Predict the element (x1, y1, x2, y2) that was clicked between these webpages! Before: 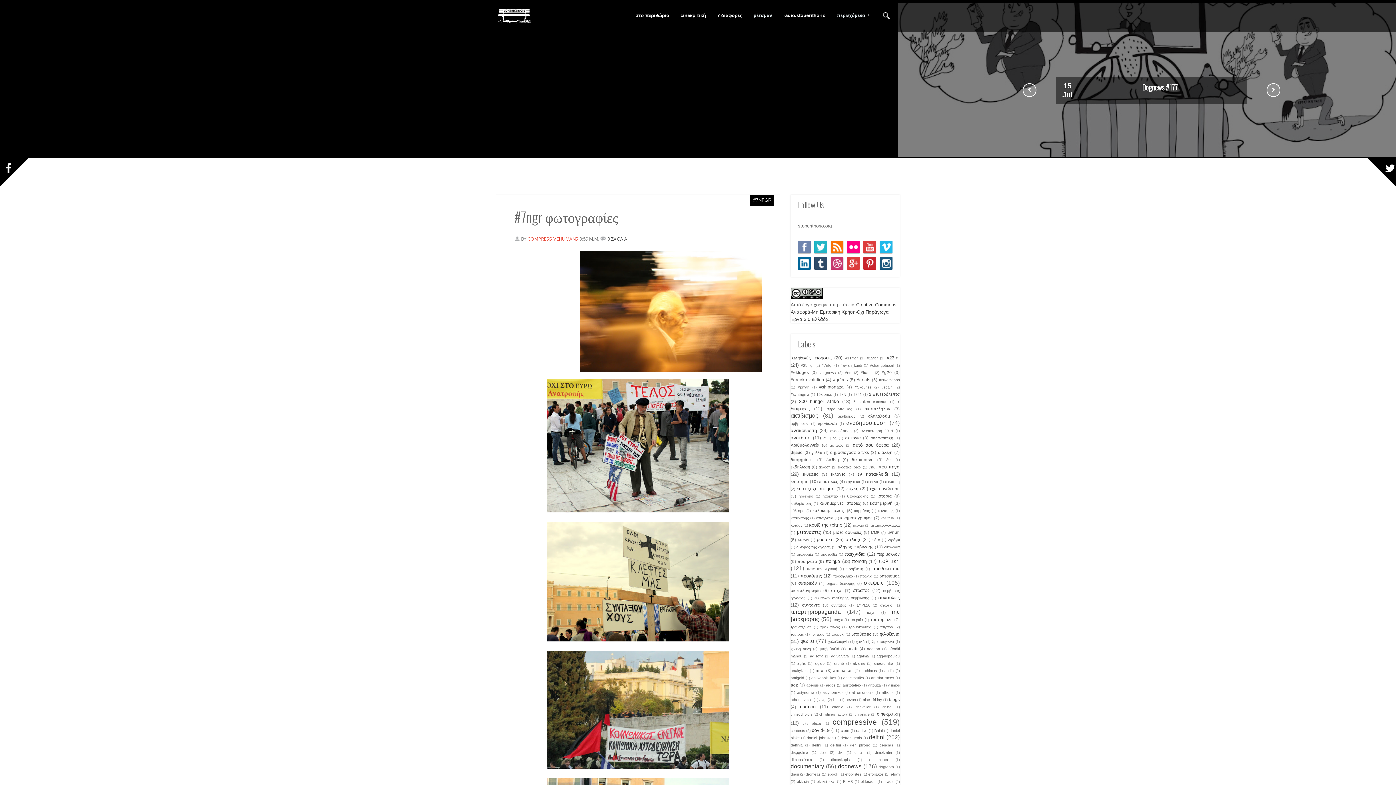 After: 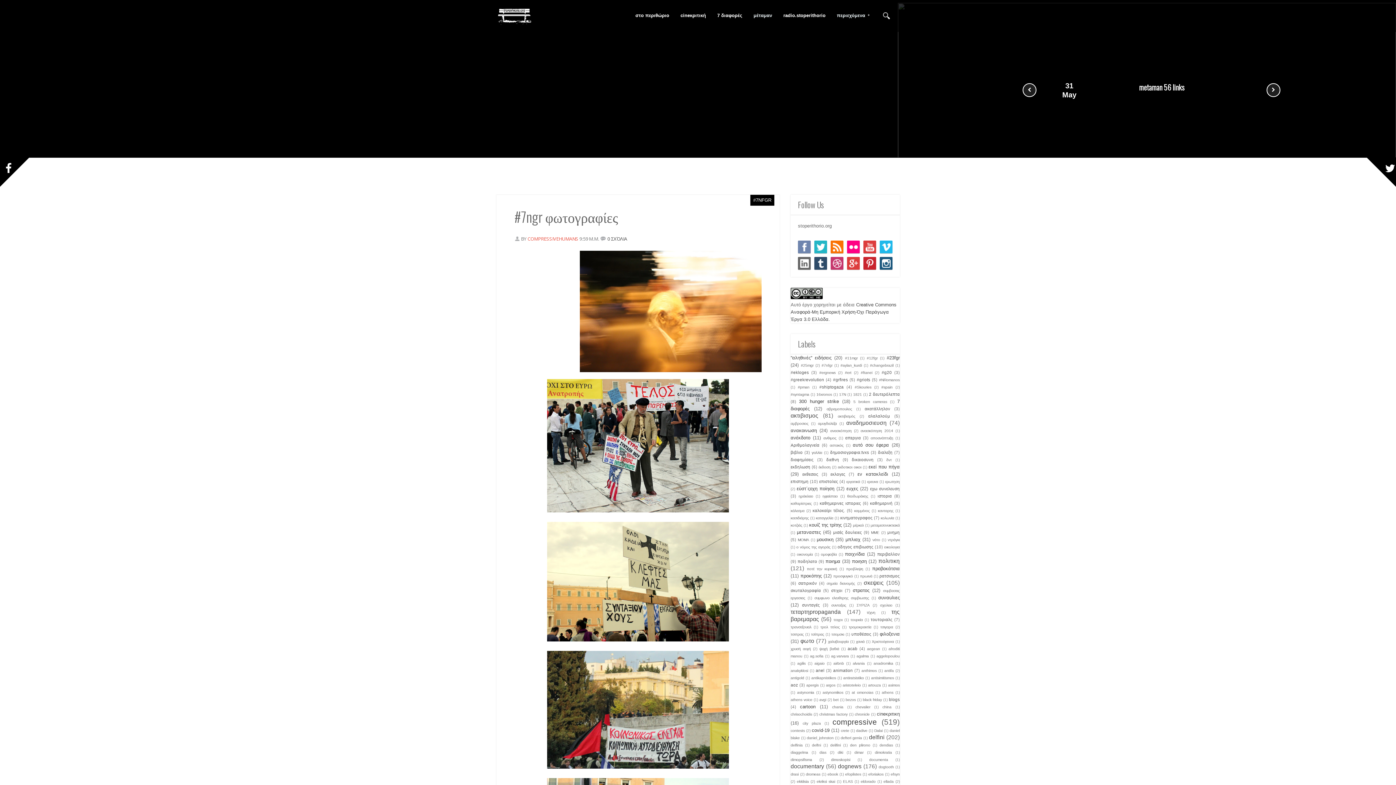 Action: bbox: (798, 257, 810, 269)